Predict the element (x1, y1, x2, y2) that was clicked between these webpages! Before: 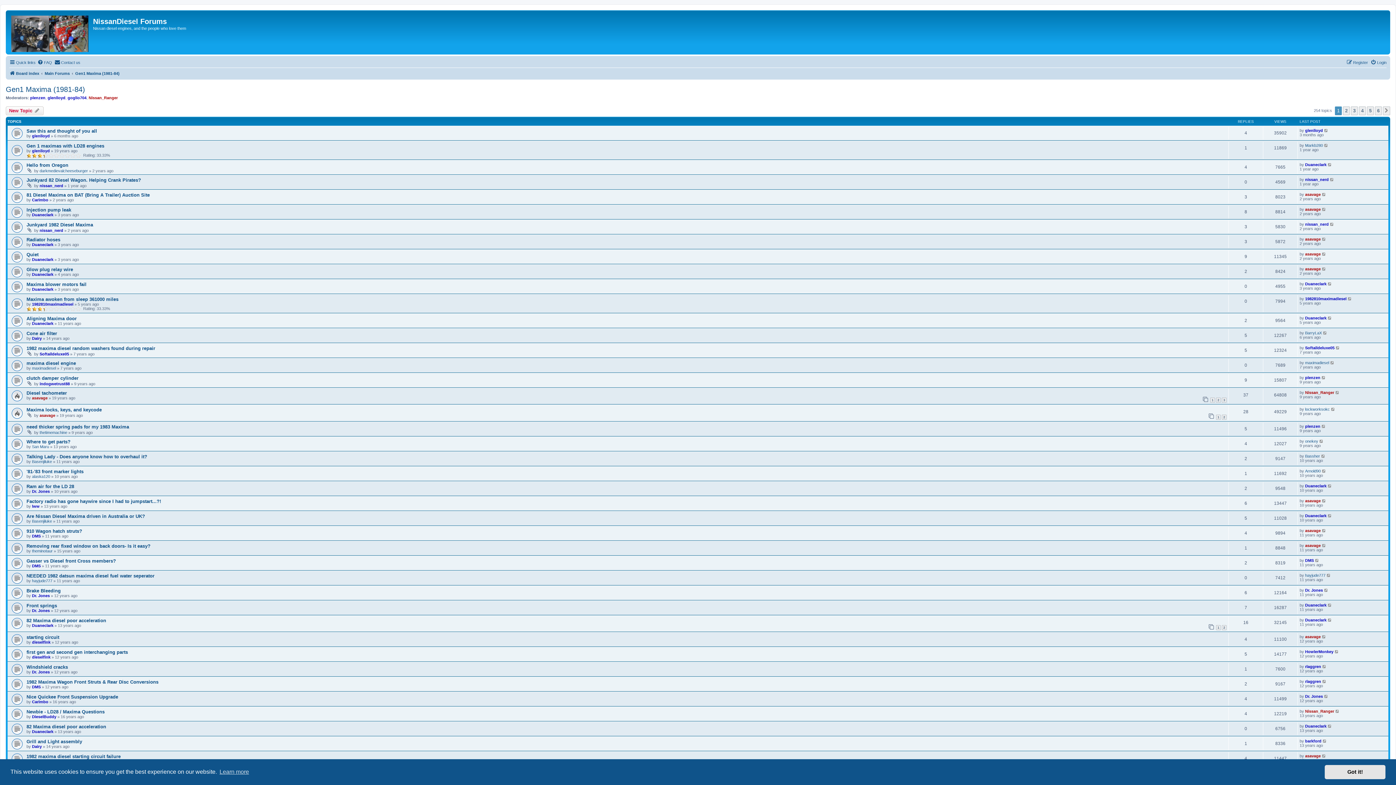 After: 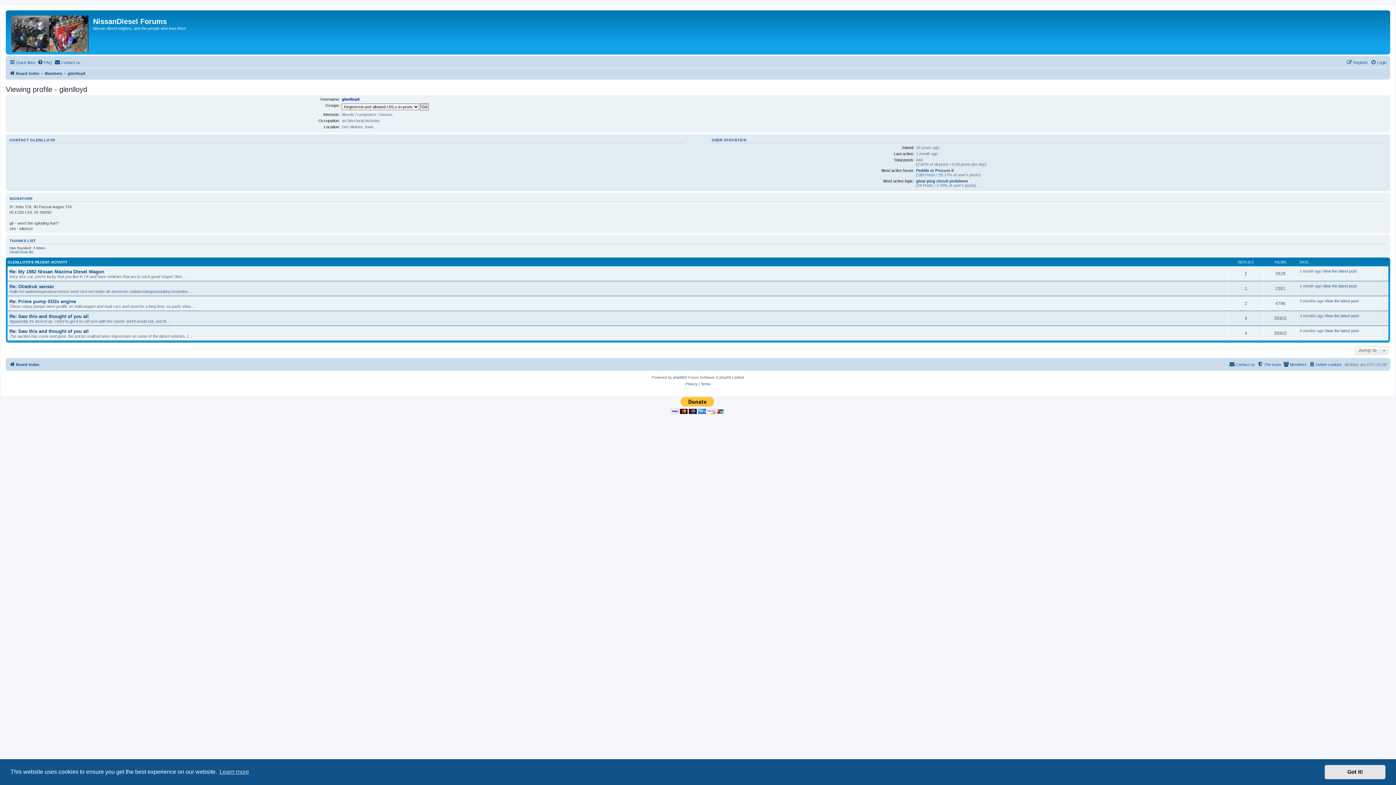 Action: bbox: (32, 133, 49, 138) label: glenlloyd